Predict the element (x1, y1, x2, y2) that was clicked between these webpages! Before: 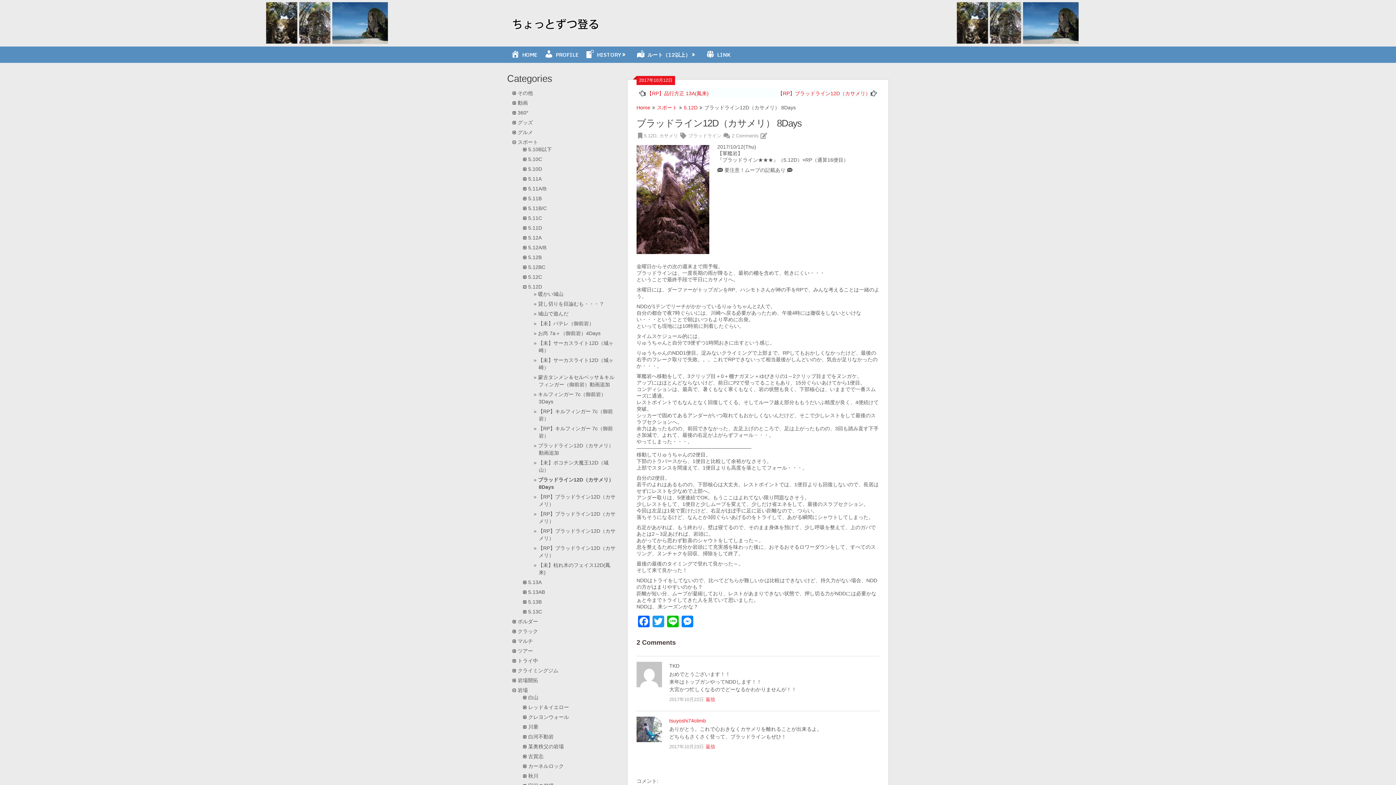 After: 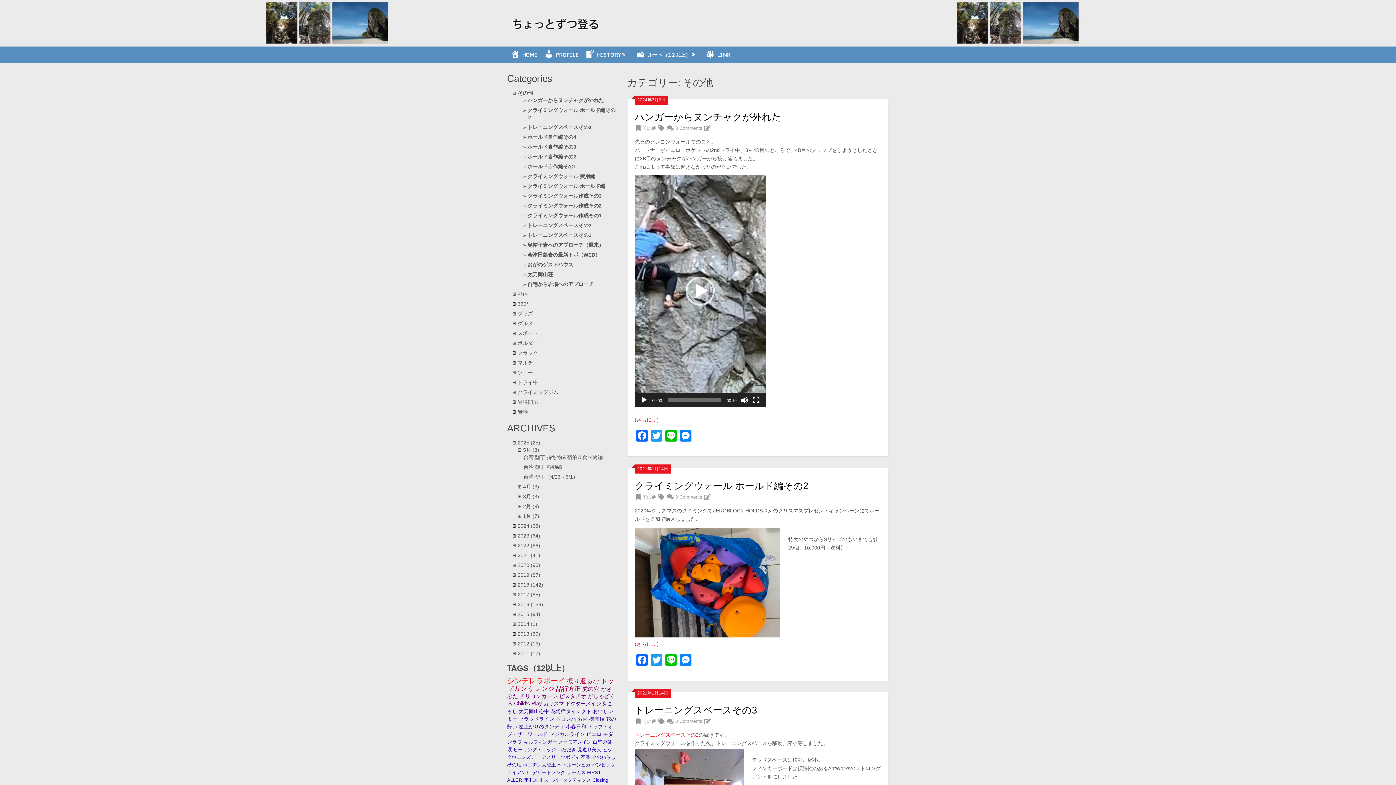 Action: bbox: (517, 90, 533, 96) label: その他